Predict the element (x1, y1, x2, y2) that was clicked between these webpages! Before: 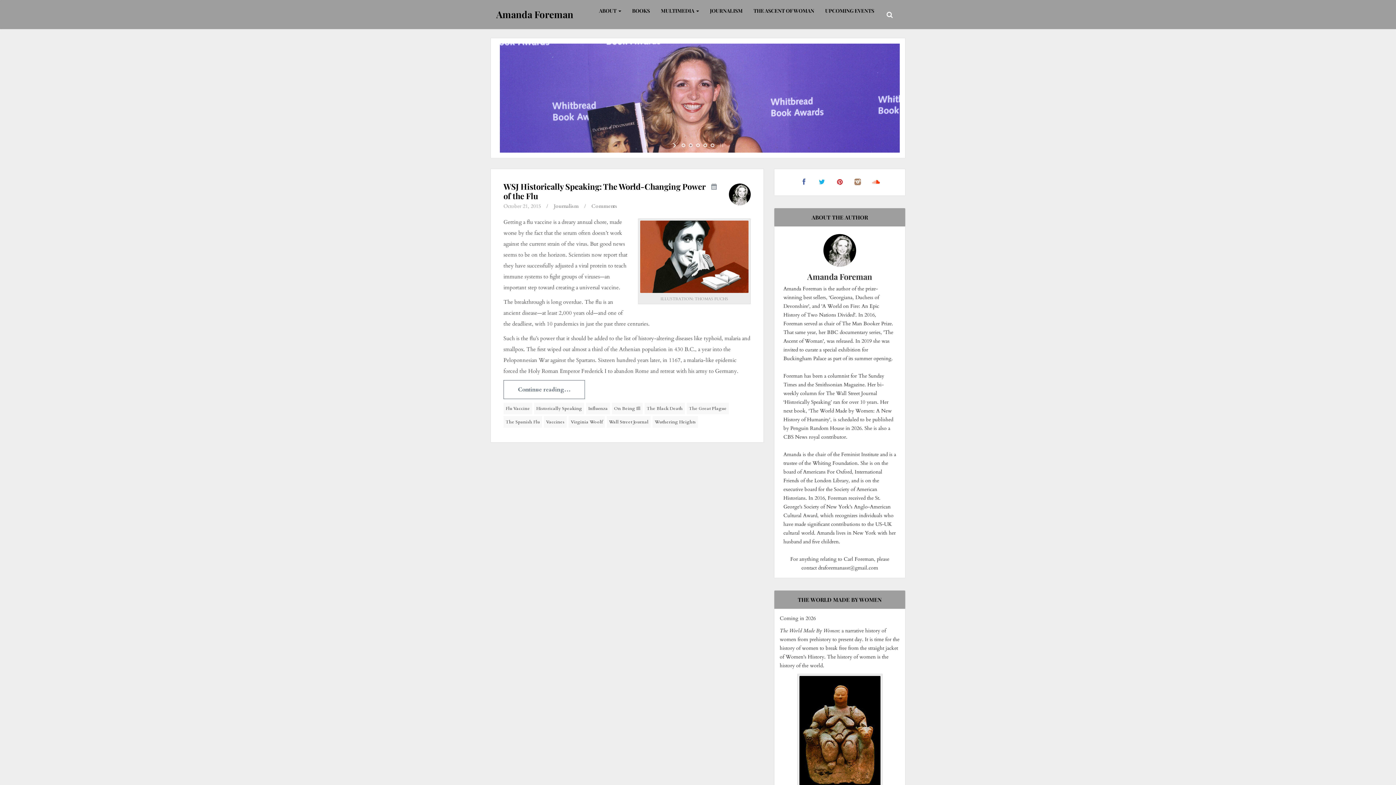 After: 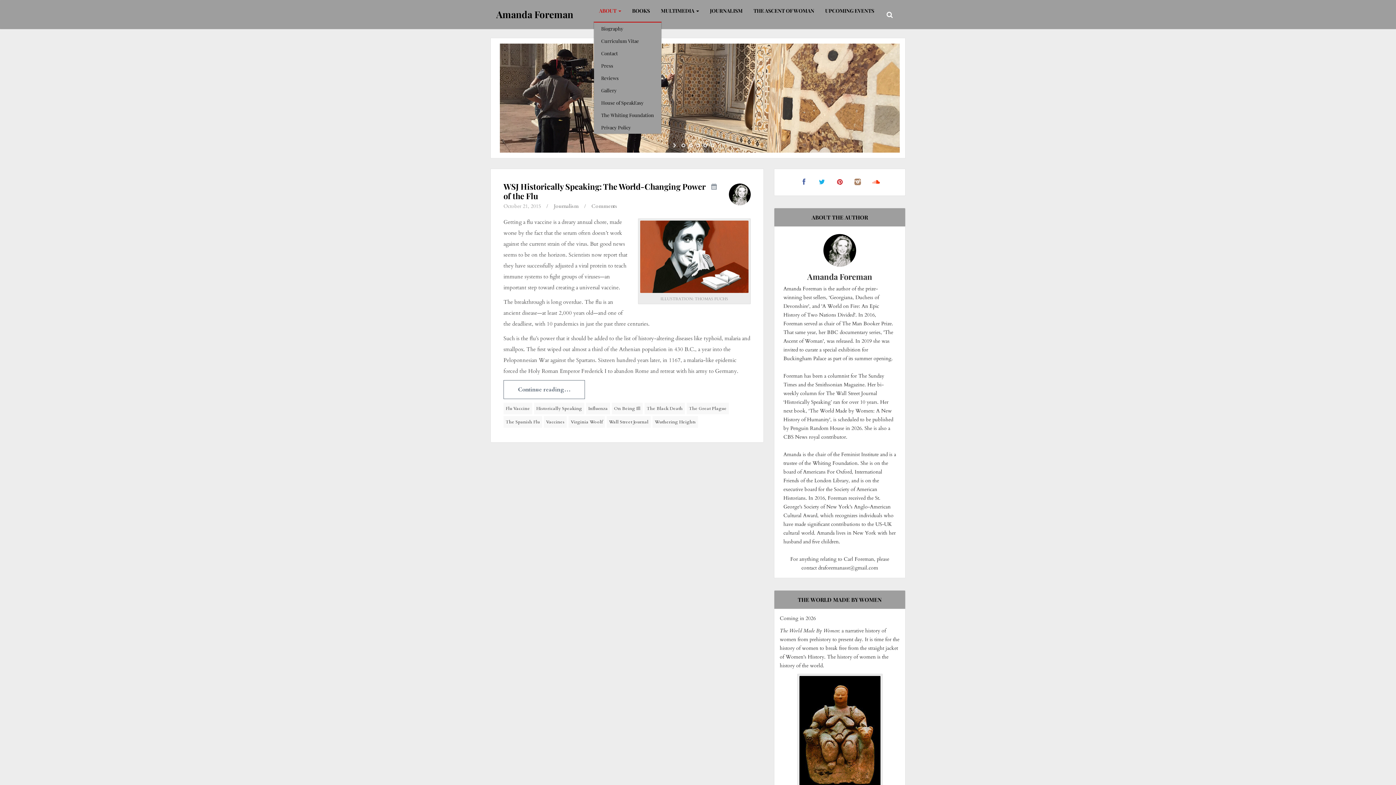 Action: bbox: (593, 0, 626, 21) label: ABOUT 